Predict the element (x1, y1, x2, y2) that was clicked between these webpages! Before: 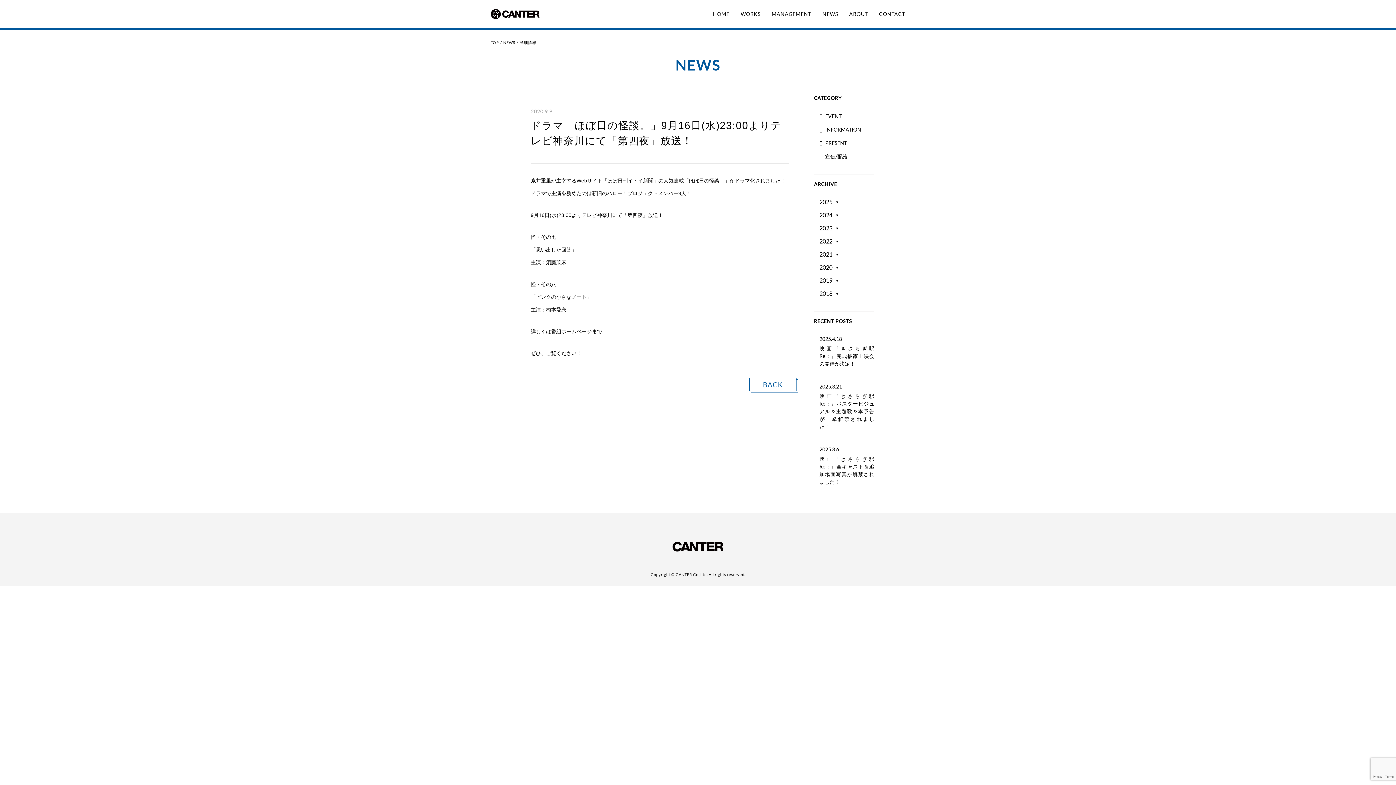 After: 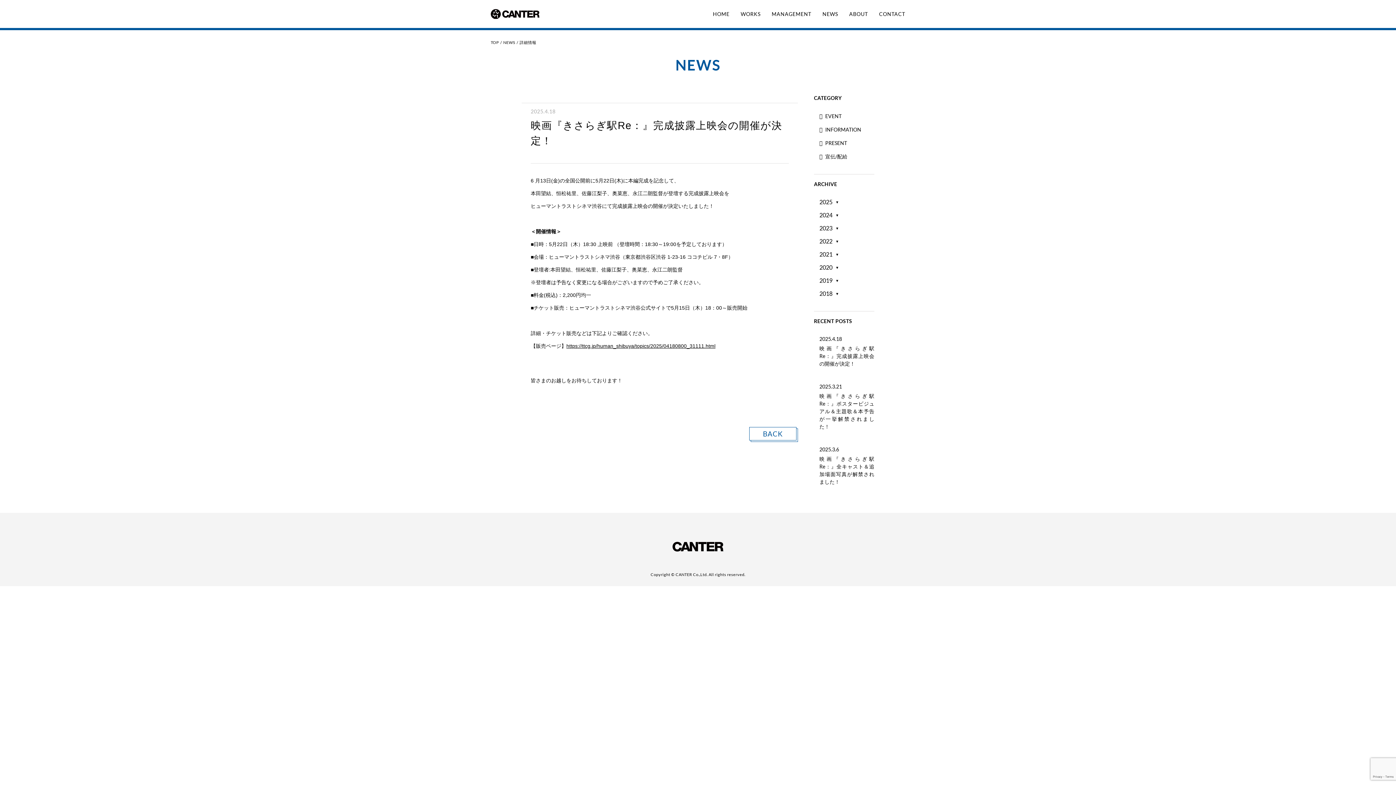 Action: bbox: (819, 341, 874, 367) label: 映画『きさらぎ駅Re：』完成披露上映会の開催が決定！